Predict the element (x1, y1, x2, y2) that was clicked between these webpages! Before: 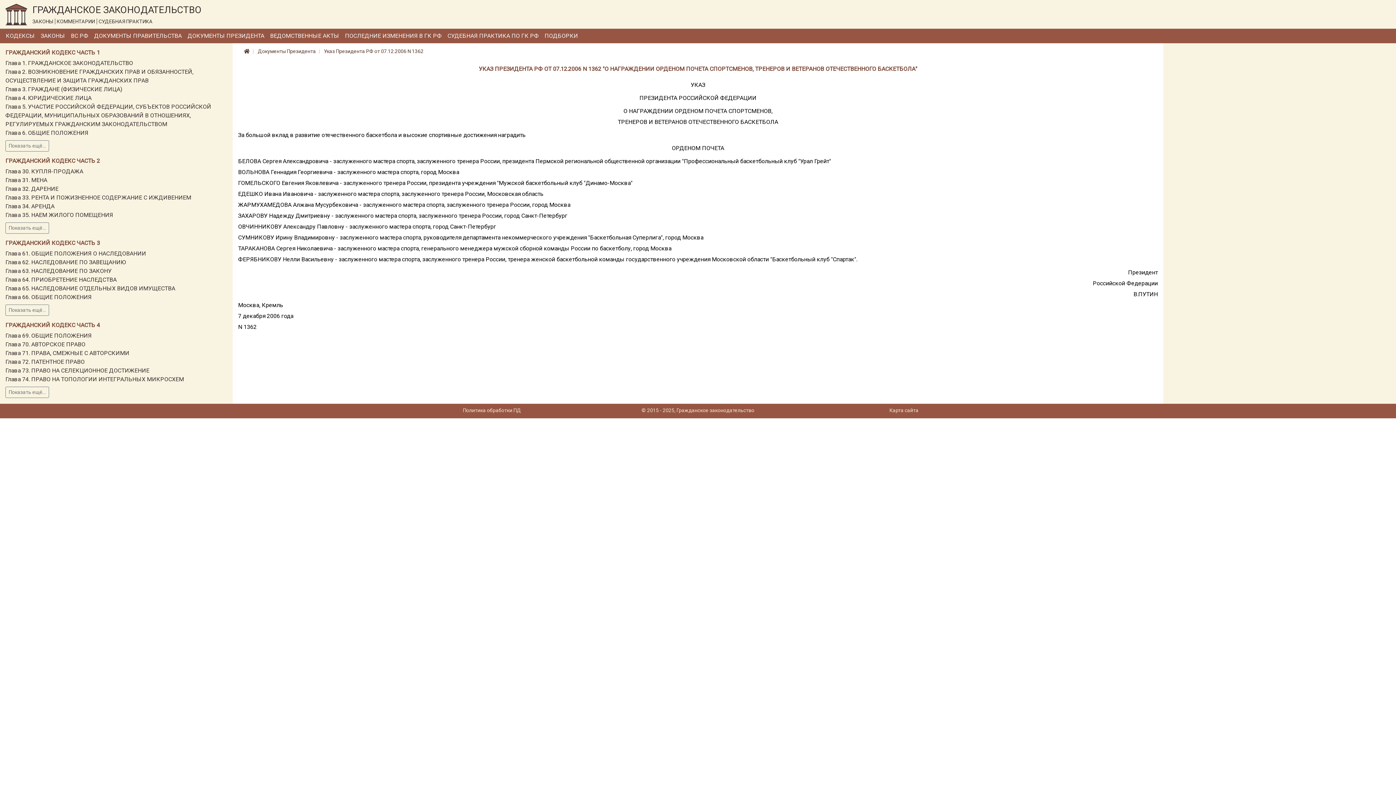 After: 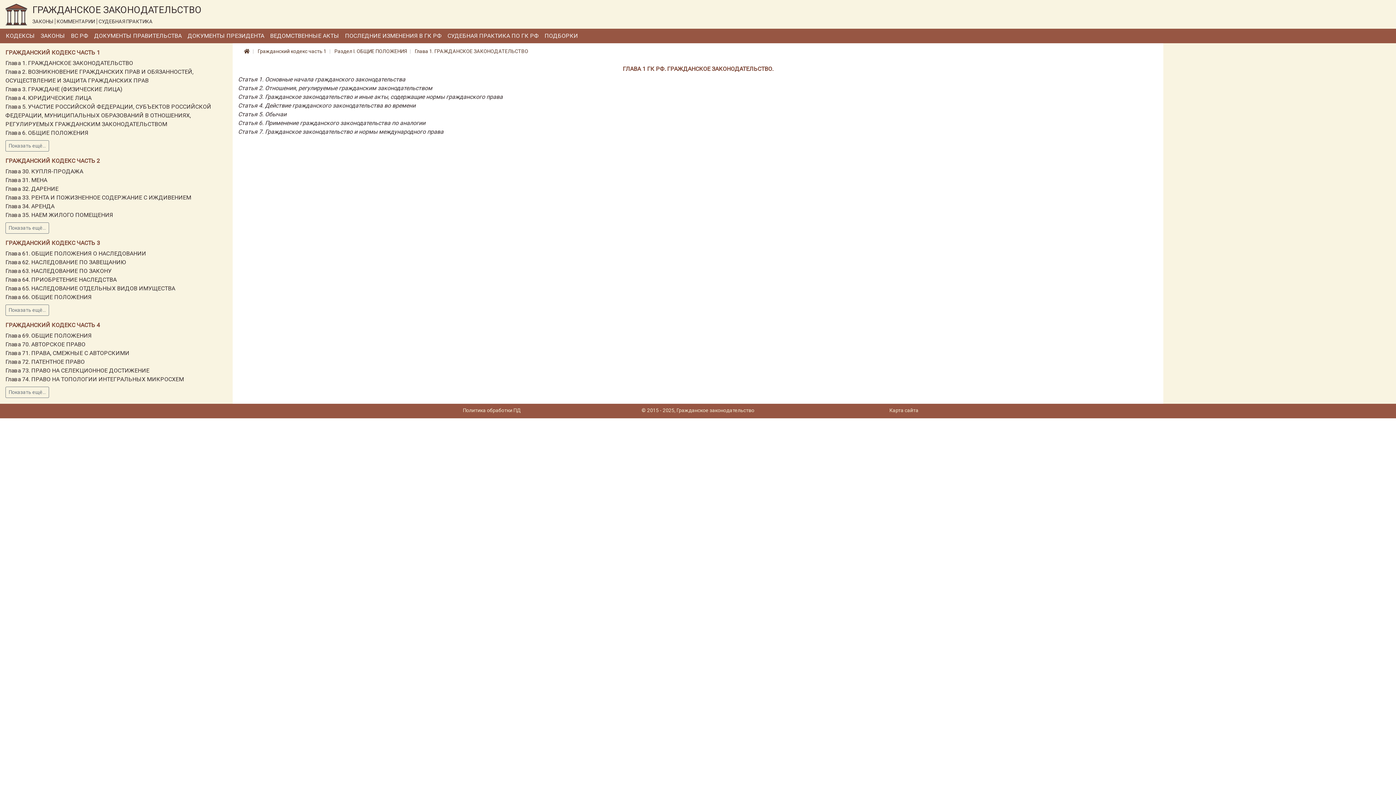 Action: label: Глава 1. ГРАЖДАНСКОЕ ЗАКОНОДАТЕЛЬСТВО bbox: (5, 59, 133, 66)